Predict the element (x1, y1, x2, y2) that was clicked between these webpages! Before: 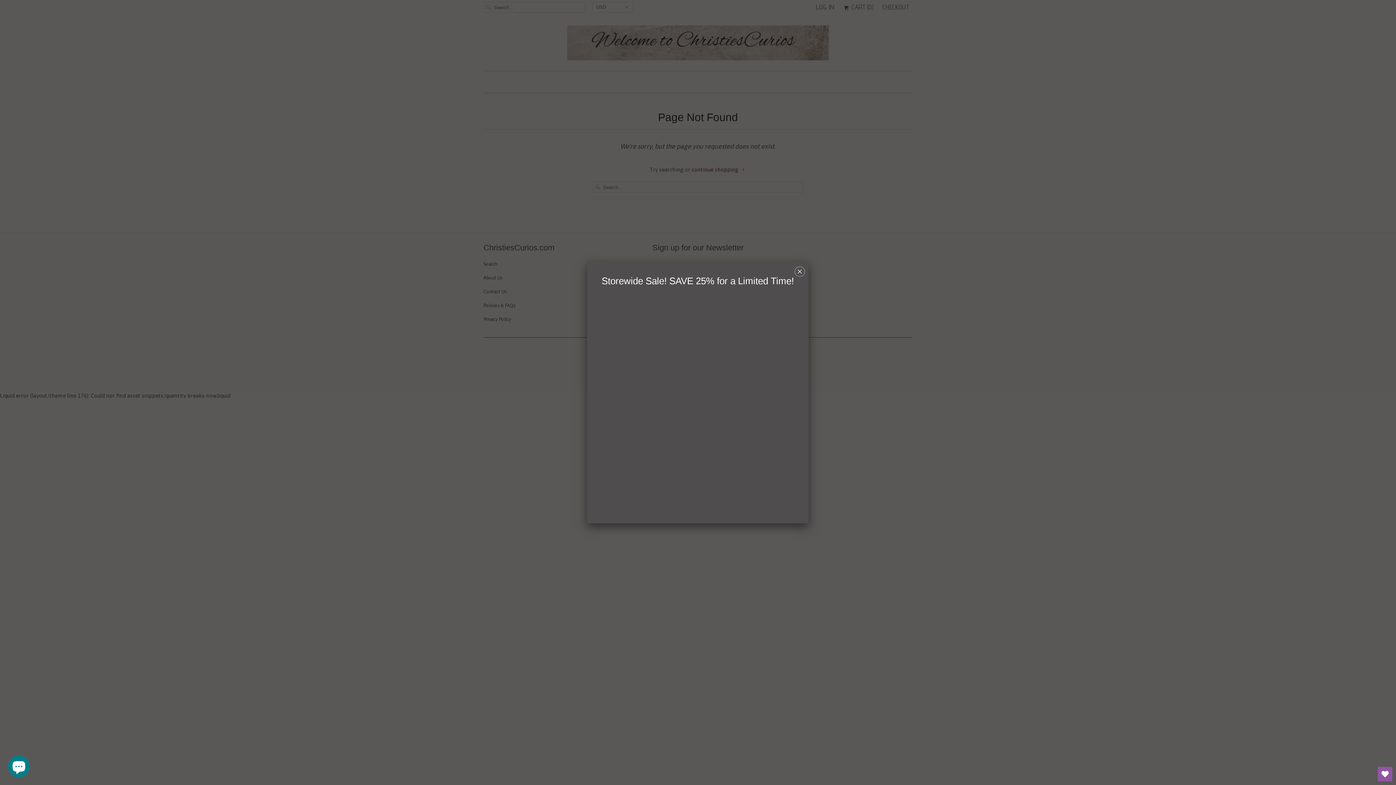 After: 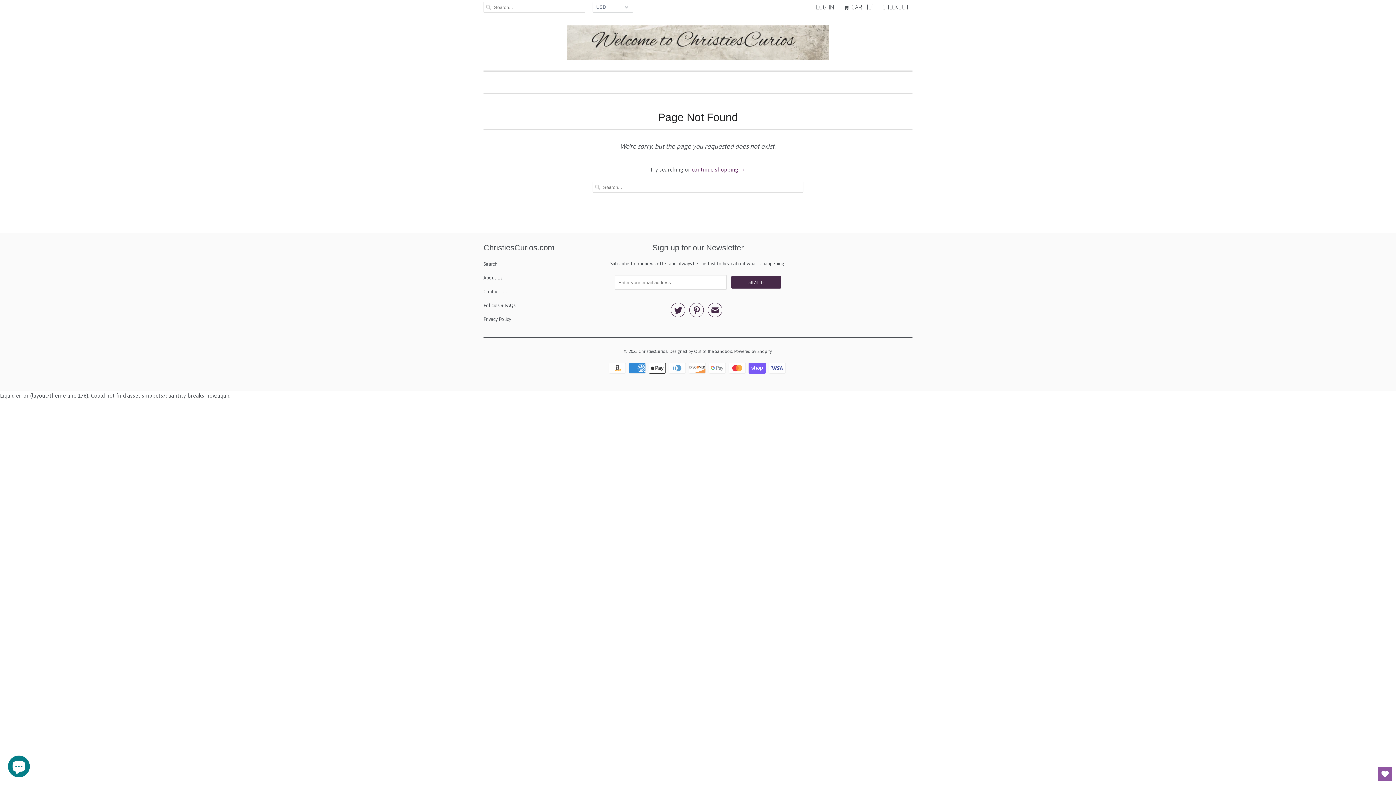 Action: bbox: (794, 268, 805, 277) label: ␡